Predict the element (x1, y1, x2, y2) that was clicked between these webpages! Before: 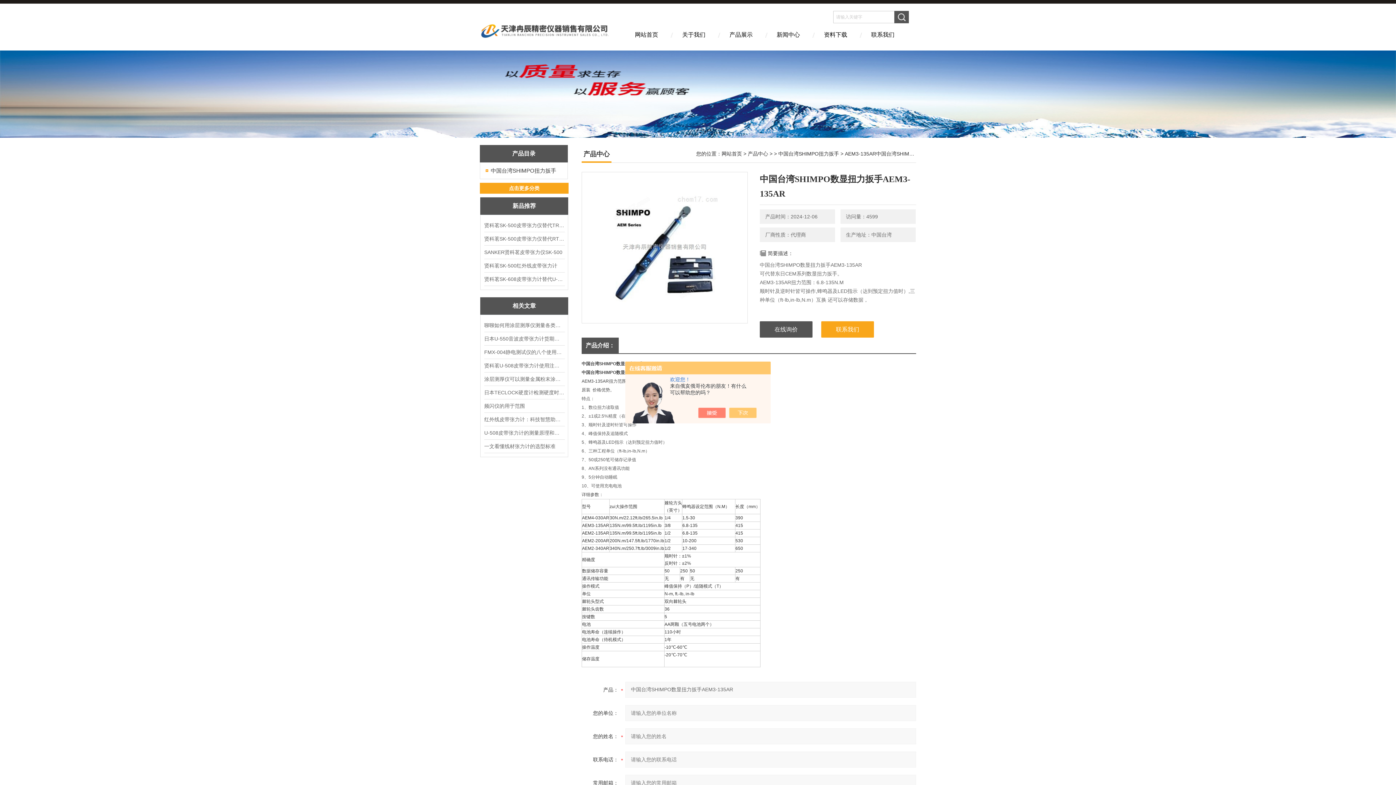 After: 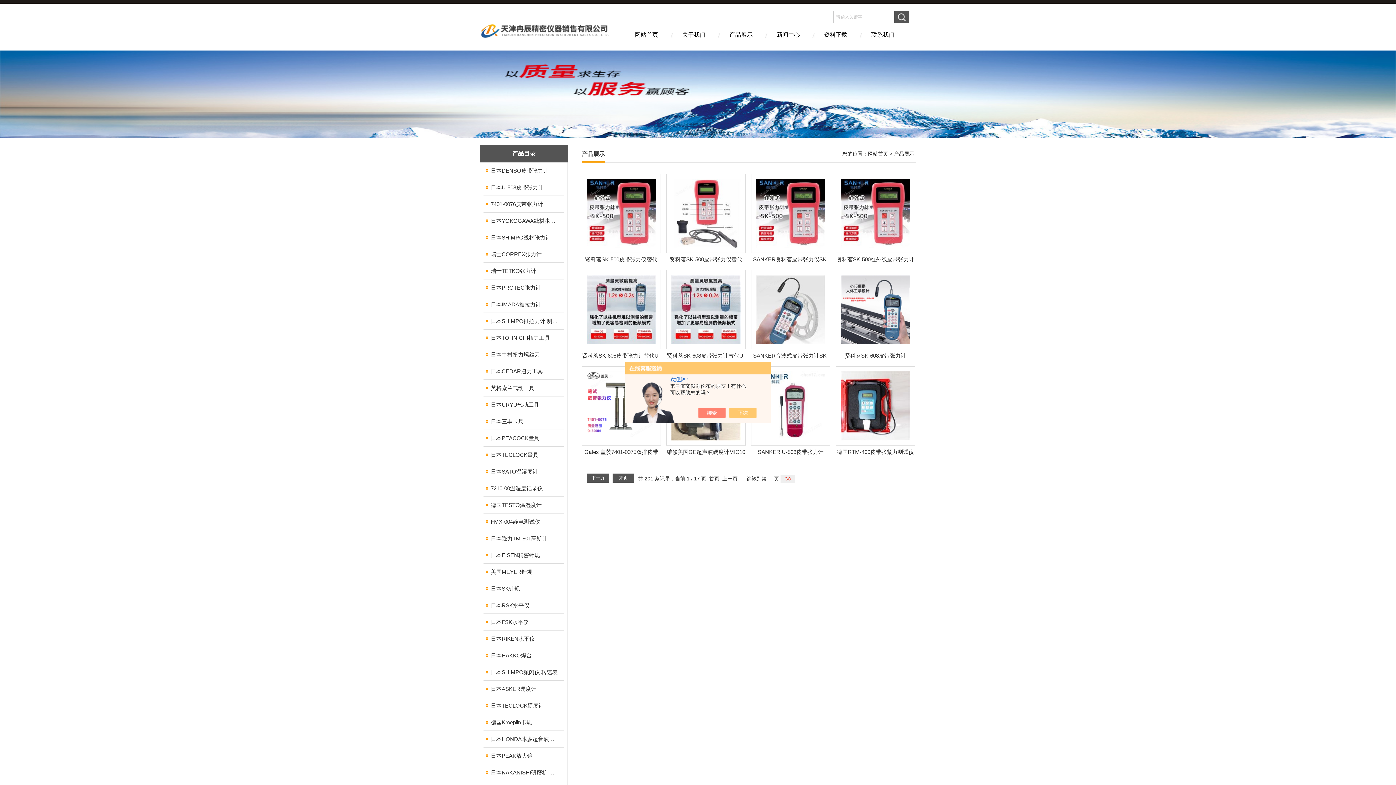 Action: bbox: (480, 197, 568, 214) label: 新品推荐